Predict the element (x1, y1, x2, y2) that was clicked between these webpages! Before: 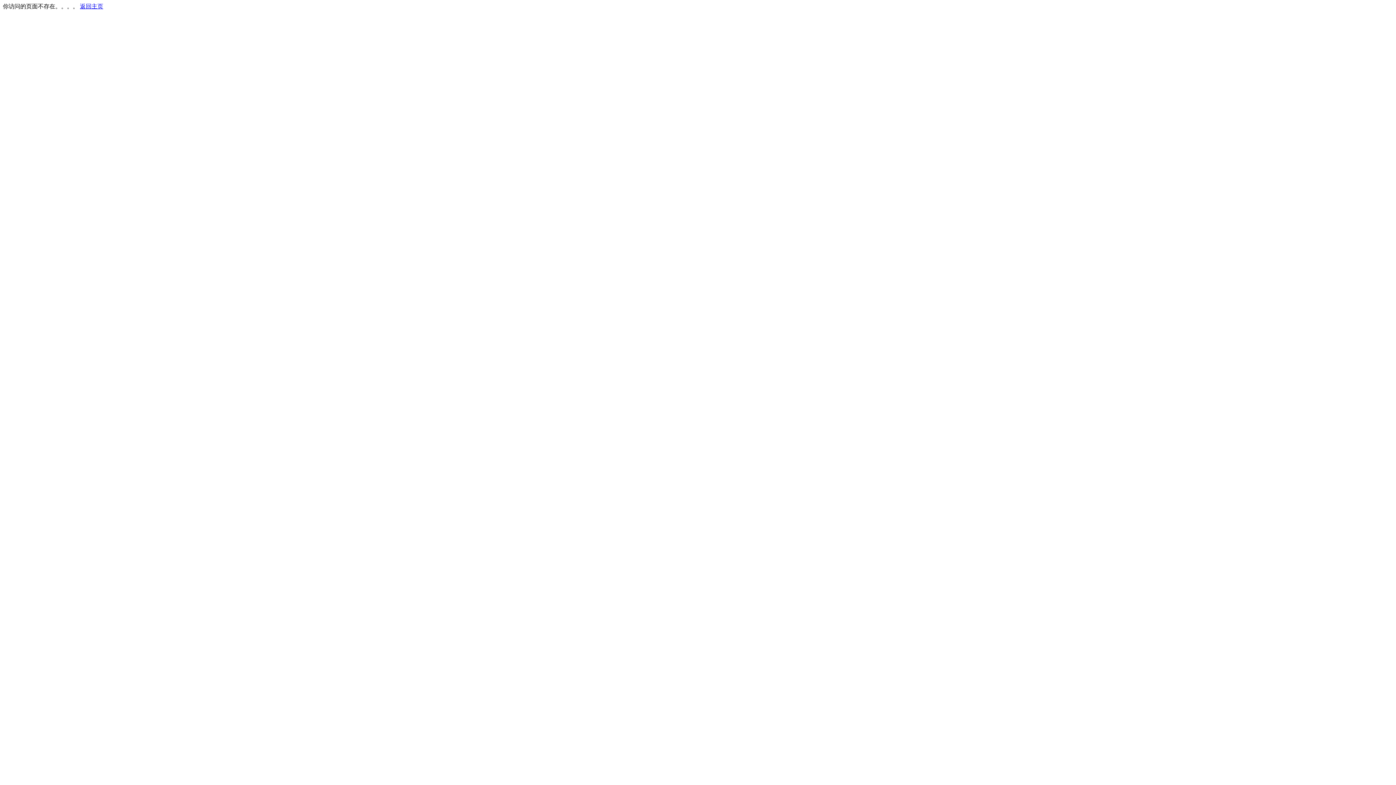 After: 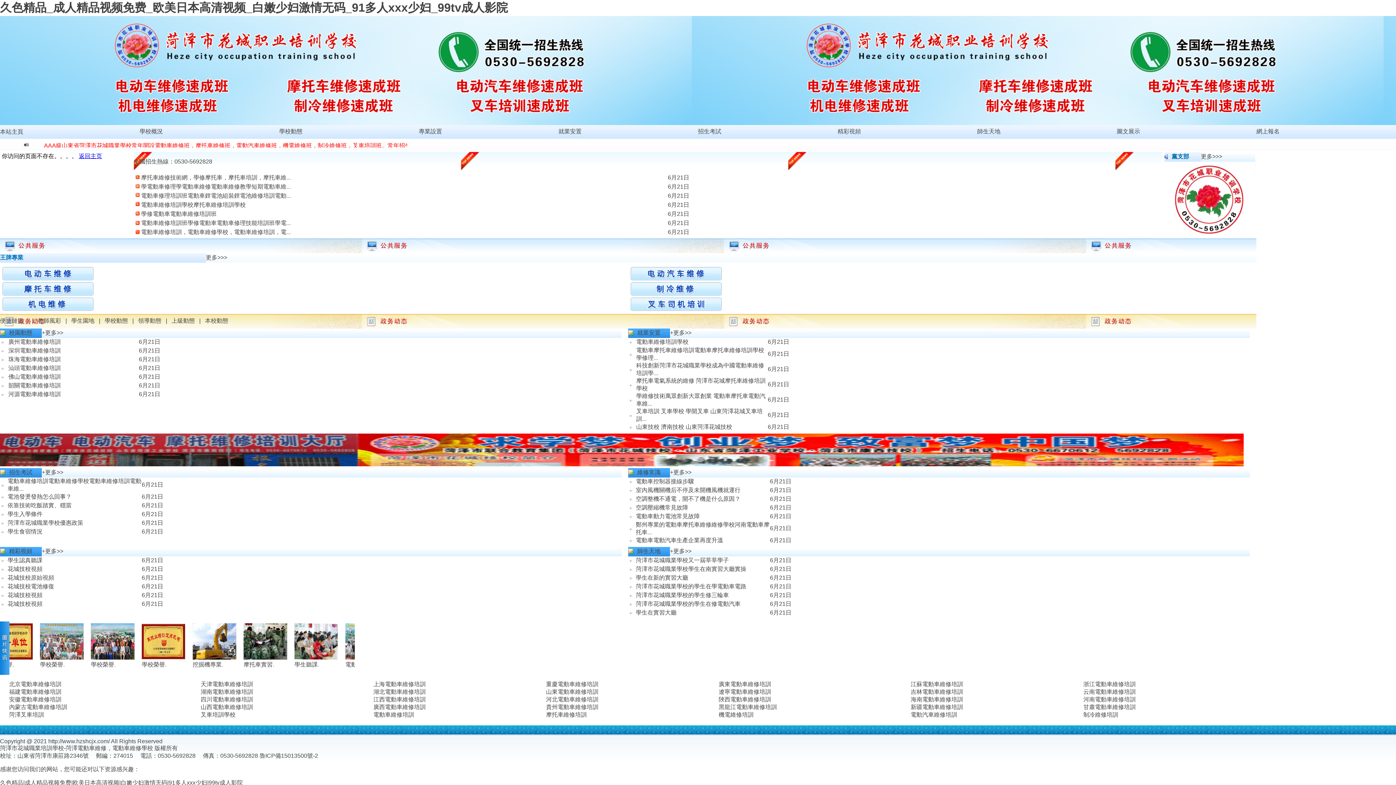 Action: bbox: (80, 3, 103, 9) label: 返回主页